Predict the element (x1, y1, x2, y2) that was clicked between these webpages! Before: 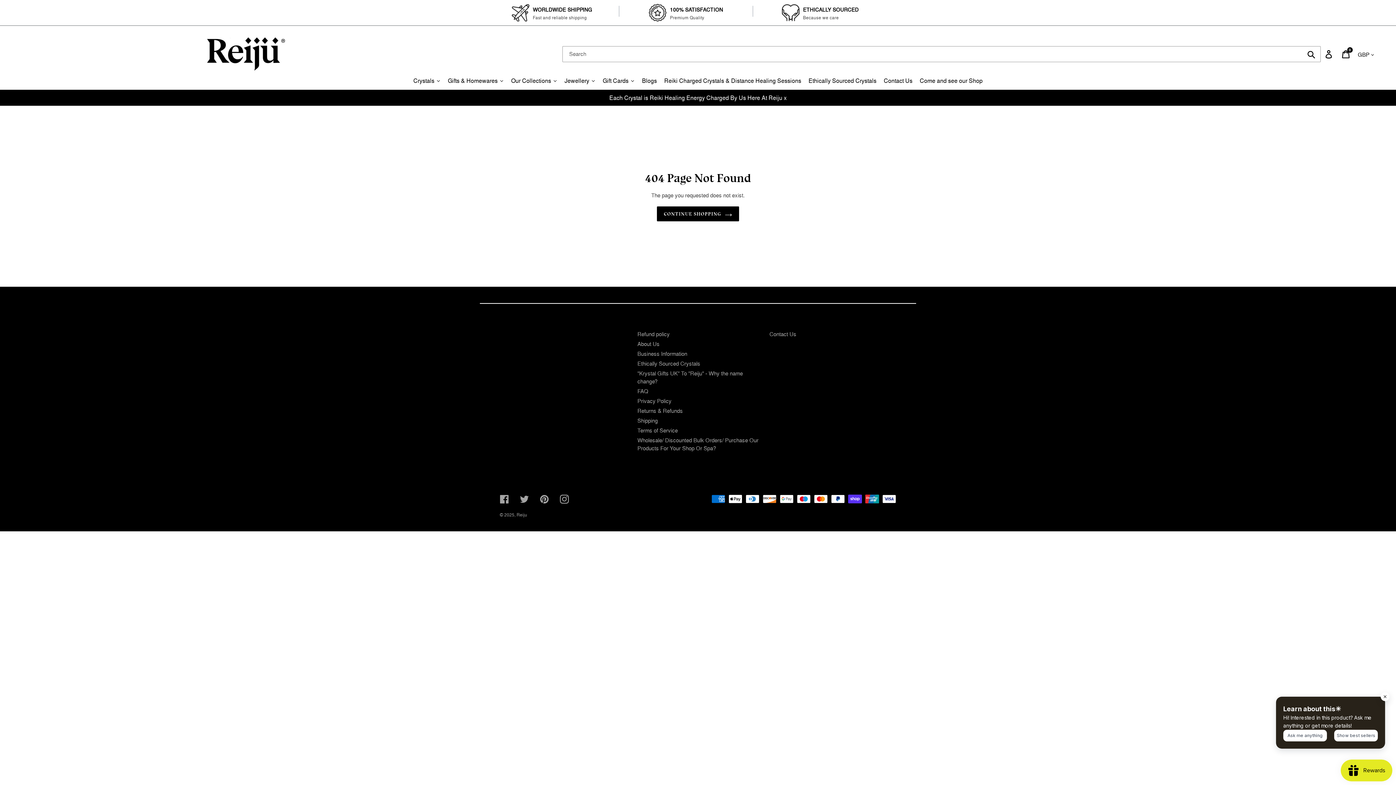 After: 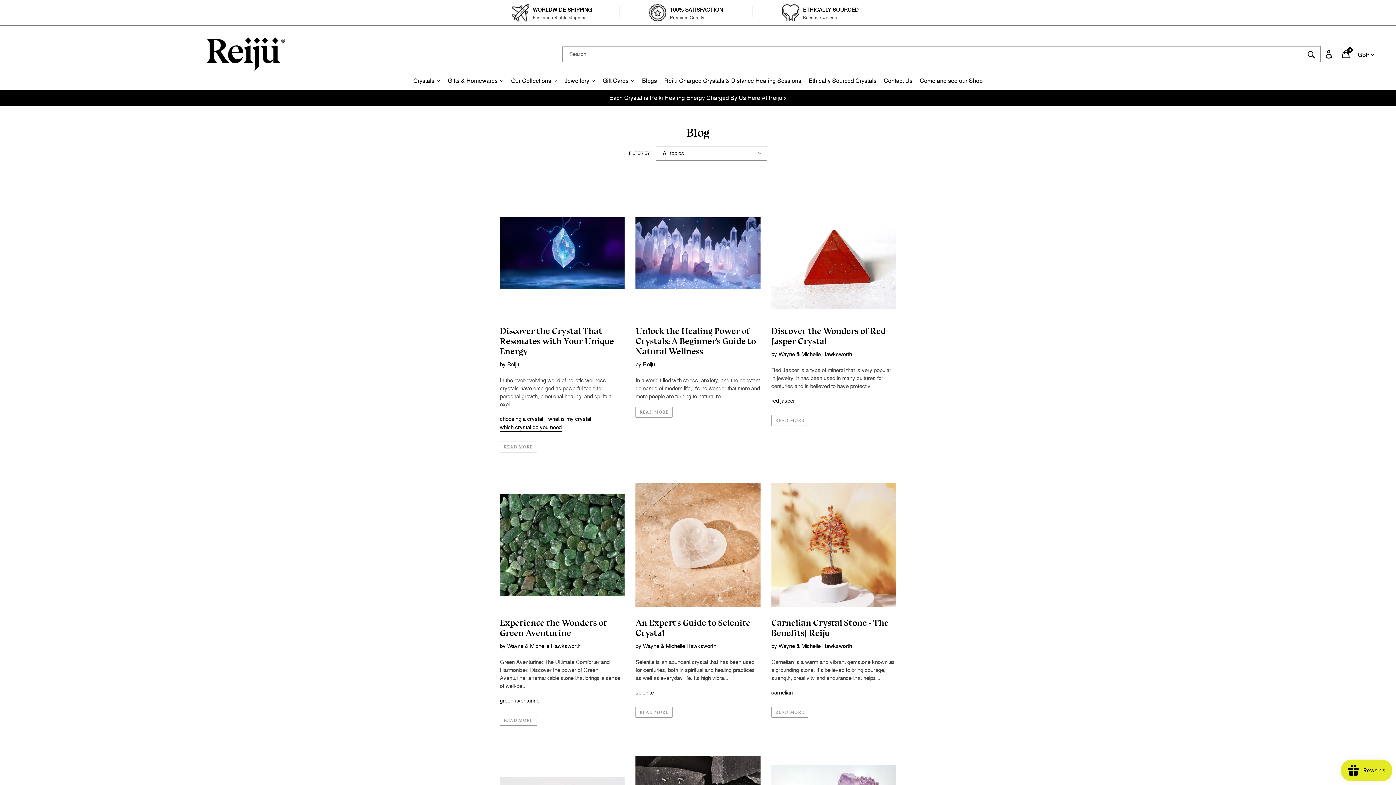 Action: label: Blogs bbox: (638, 71, 660, 89)